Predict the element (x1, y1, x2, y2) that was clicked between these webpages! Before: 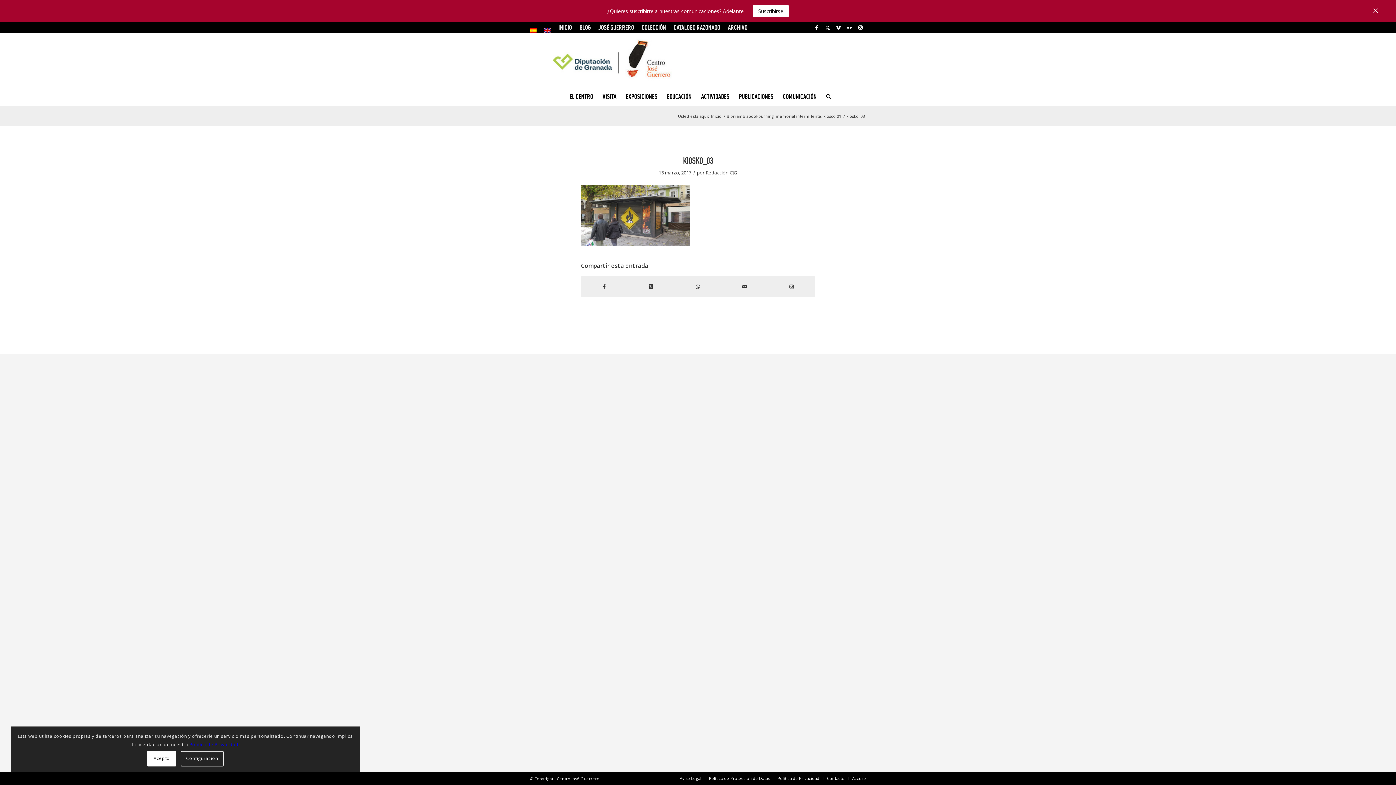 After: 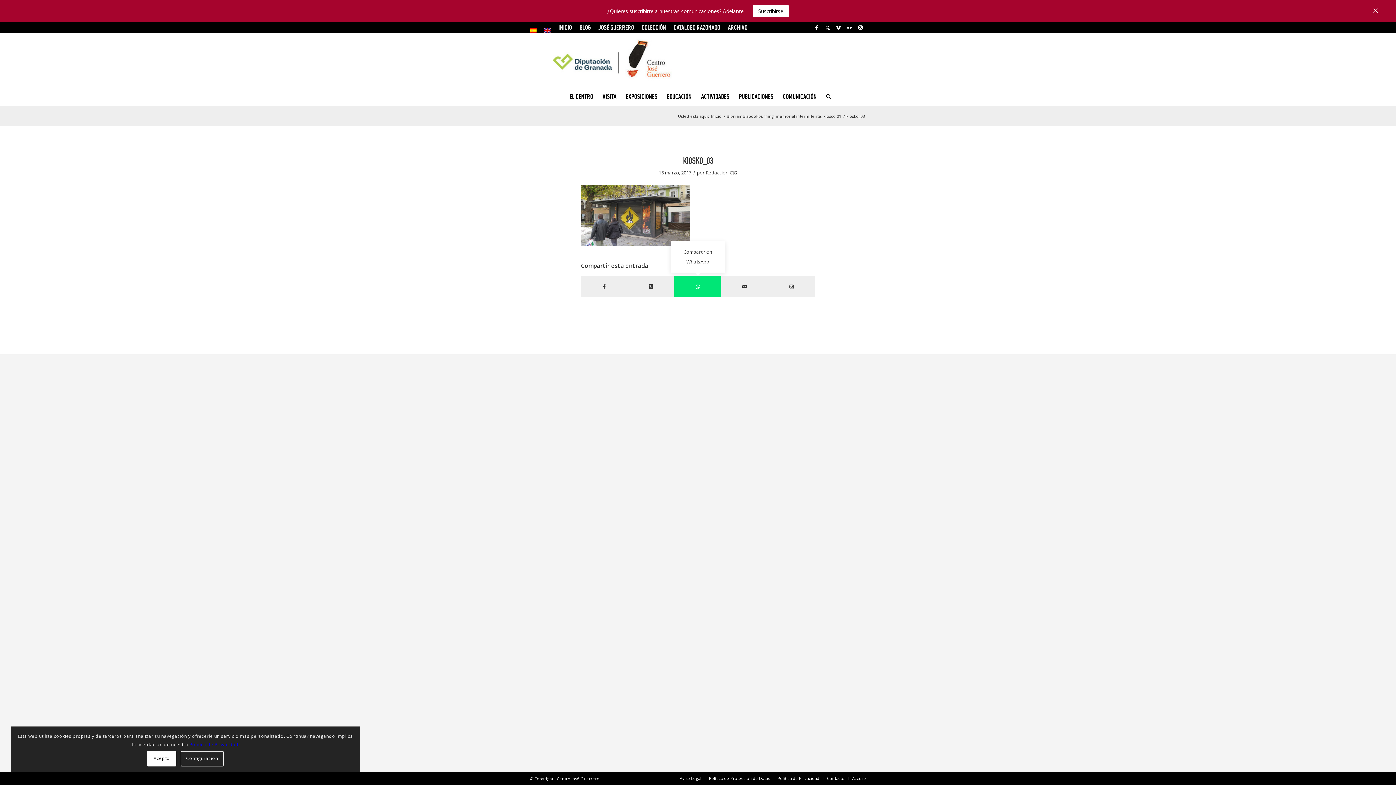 Action: bbox: (674, 276, 721, 297) label: Compartir en WhatsApp